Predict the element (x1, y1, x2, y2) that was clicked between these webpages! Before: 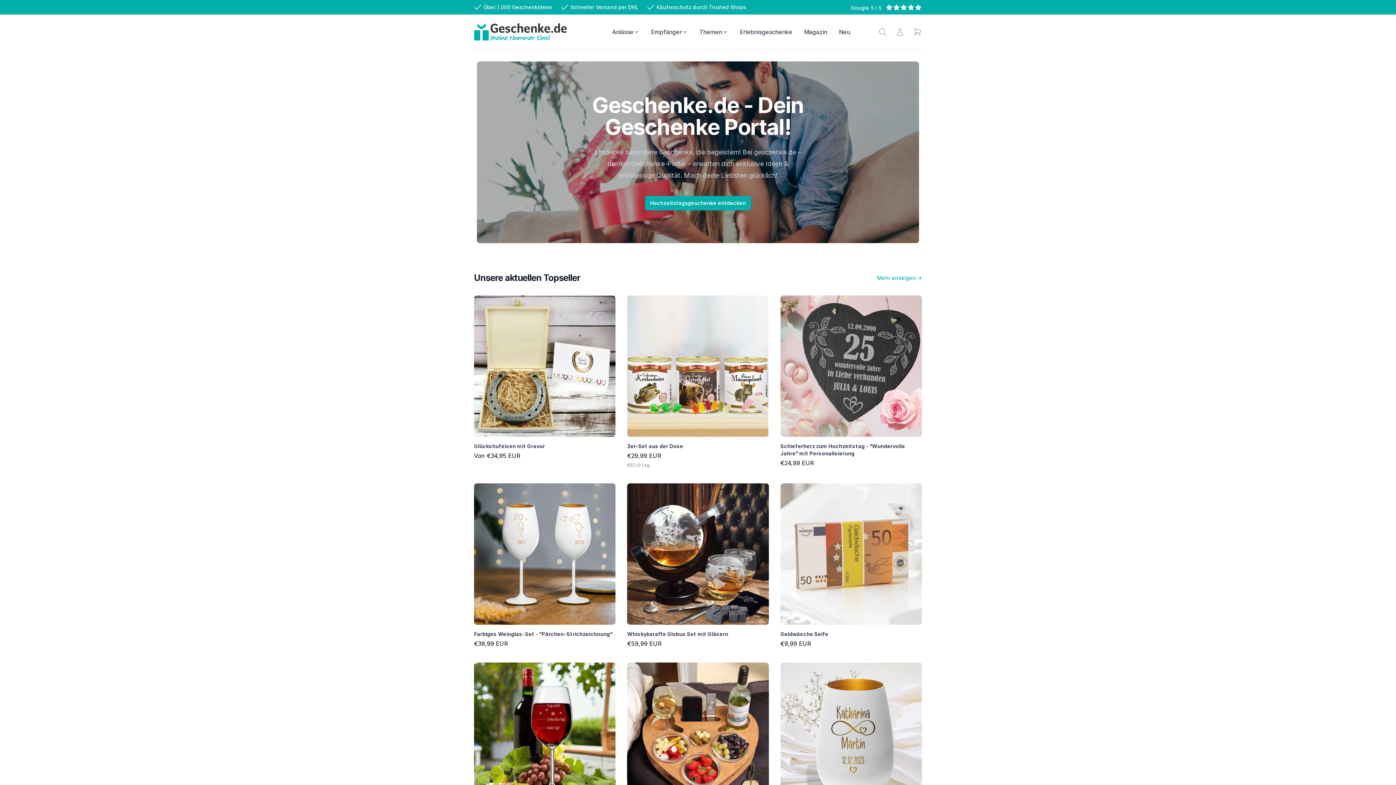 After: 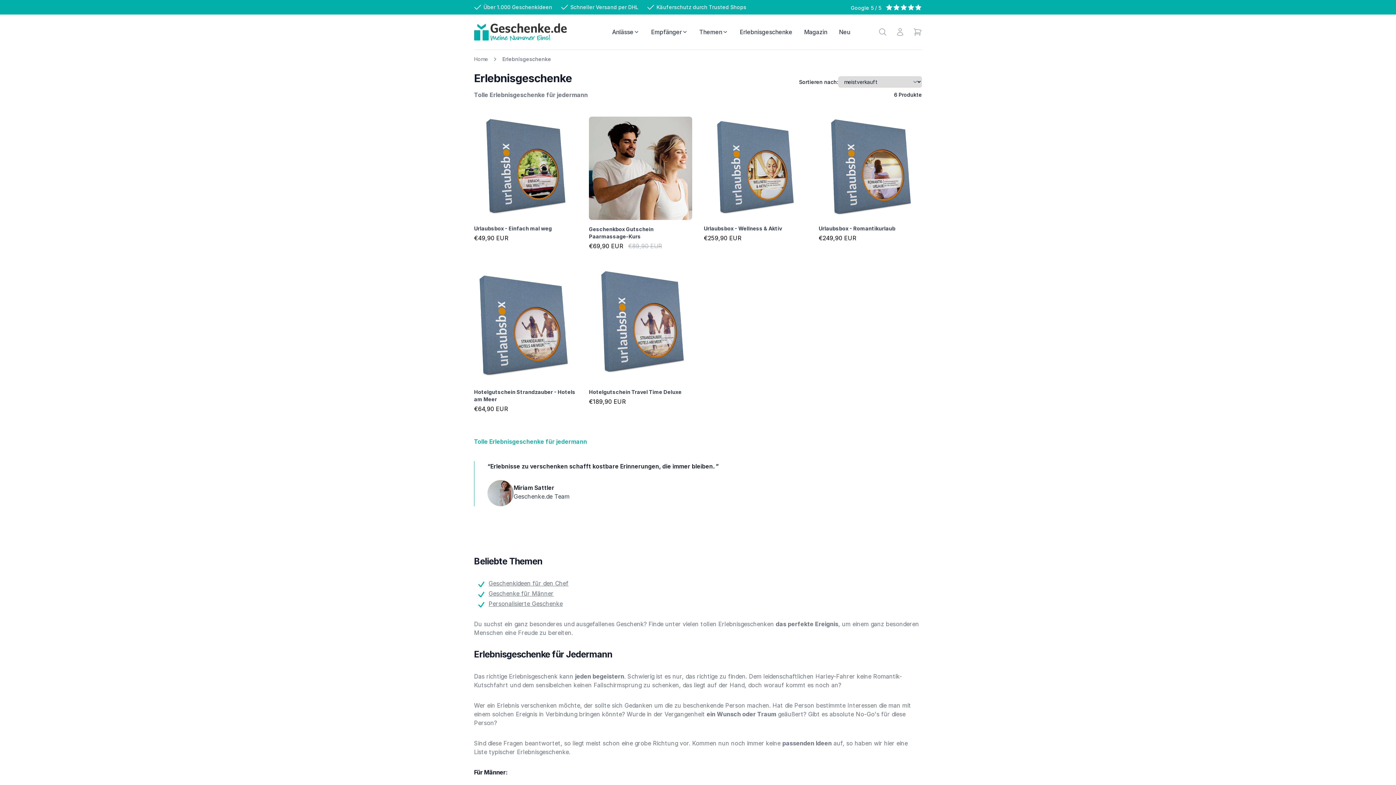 Action: label: Erlebnisgeschenke bbox: (739, 14, 792, 49)